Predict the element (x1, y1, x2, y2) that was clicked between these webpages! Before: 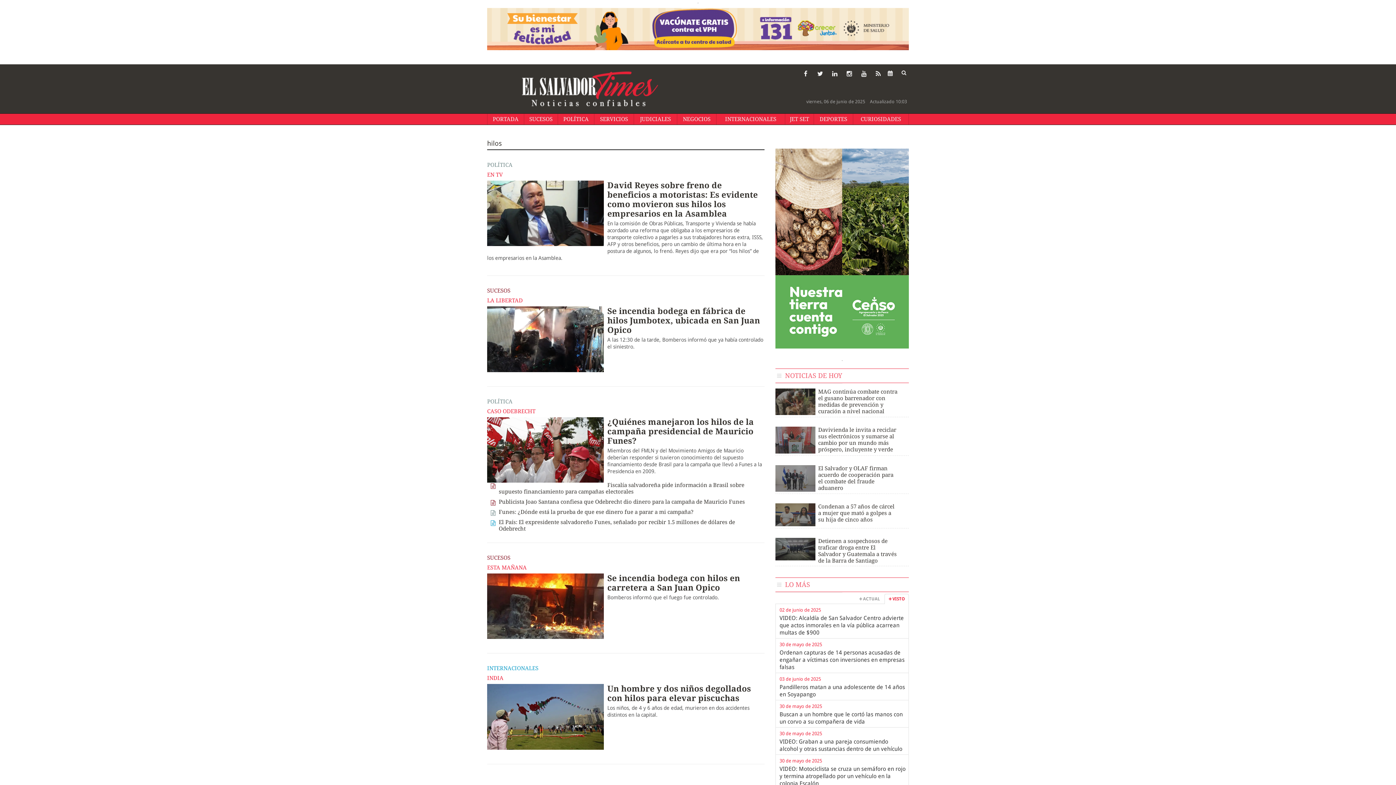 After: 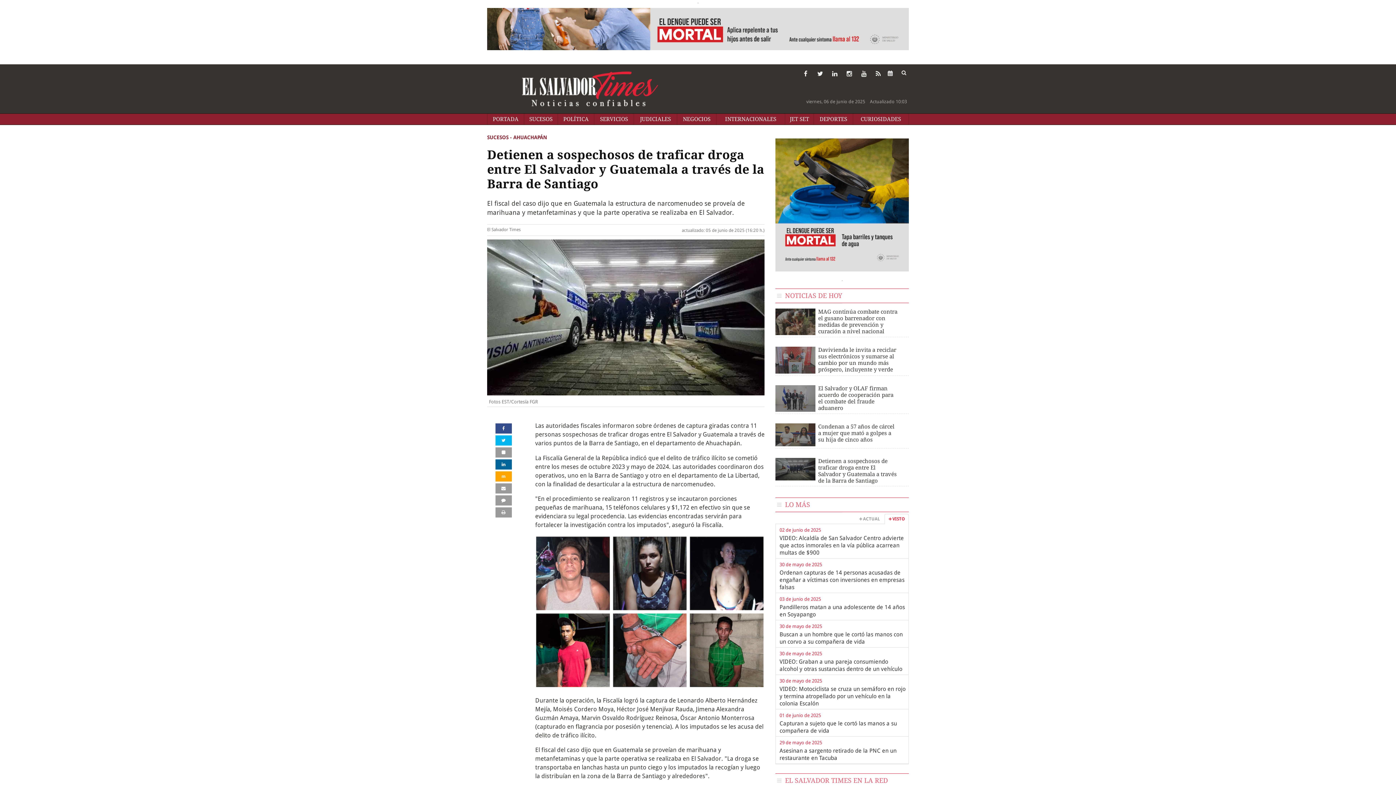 Action: label: Detienen a sospechosos de traficar droga entre El Salvador y Guatemala a través de la Barra de Santiago bbox: (818, 538, 896, 564)